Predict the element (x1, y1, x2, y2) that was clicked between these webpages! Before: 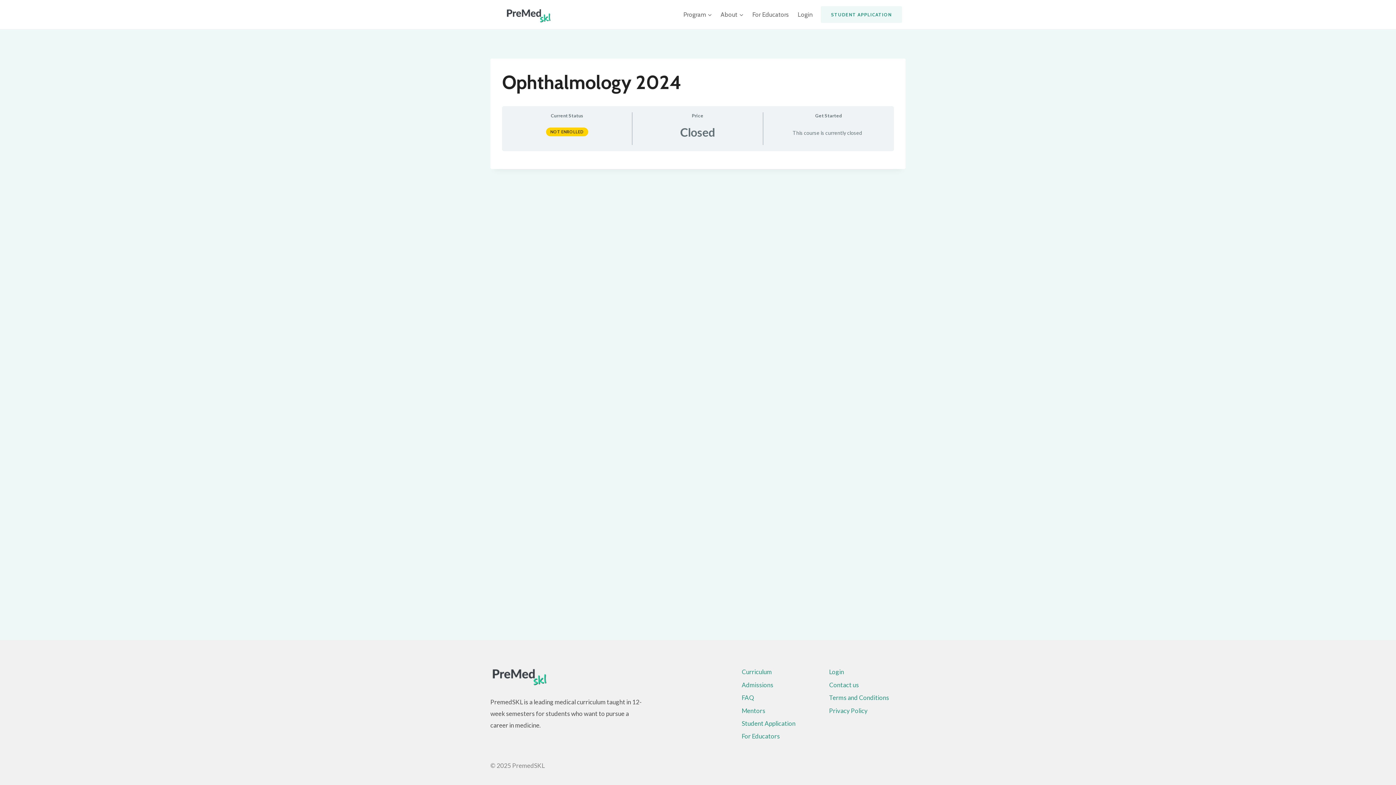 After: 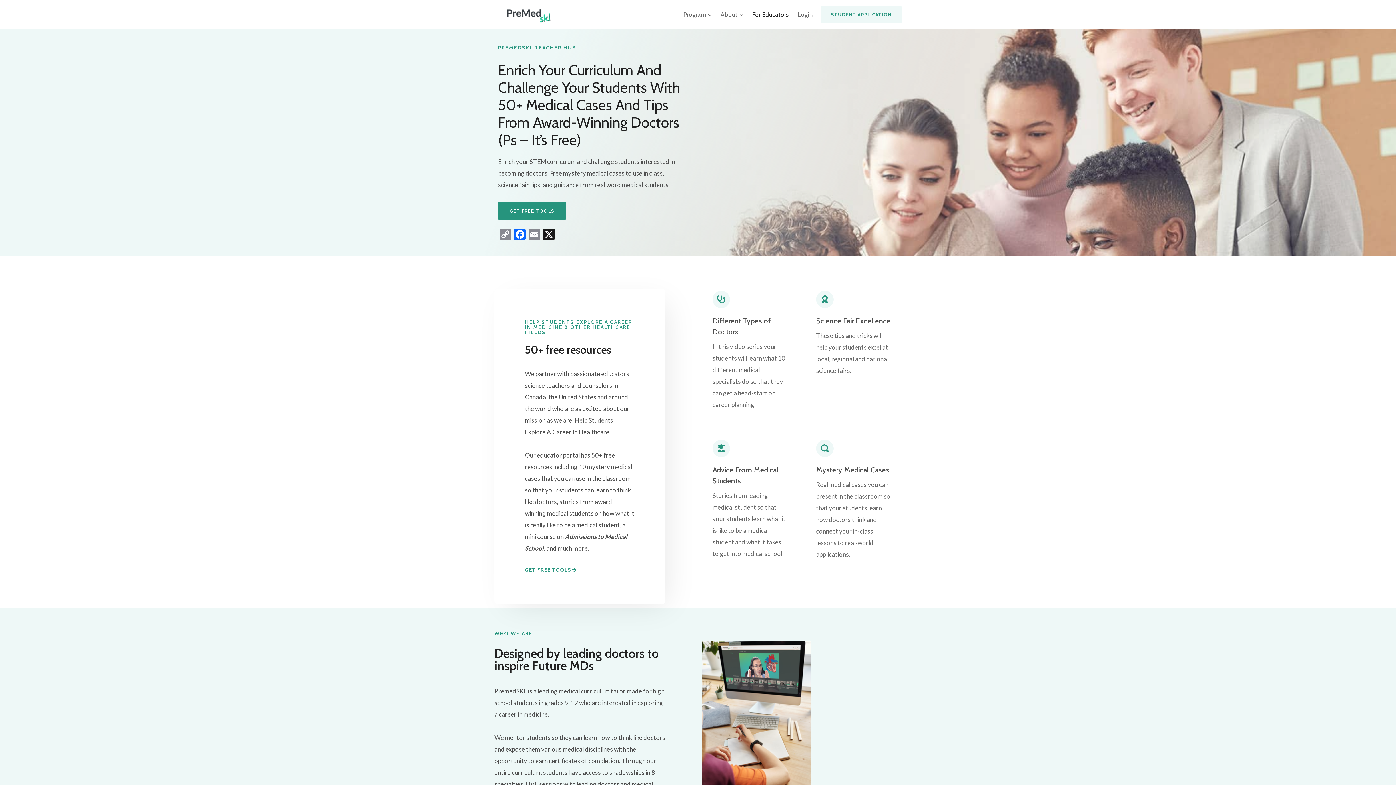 Action: label: For Educators bbox: (741, 730, 818, 743)